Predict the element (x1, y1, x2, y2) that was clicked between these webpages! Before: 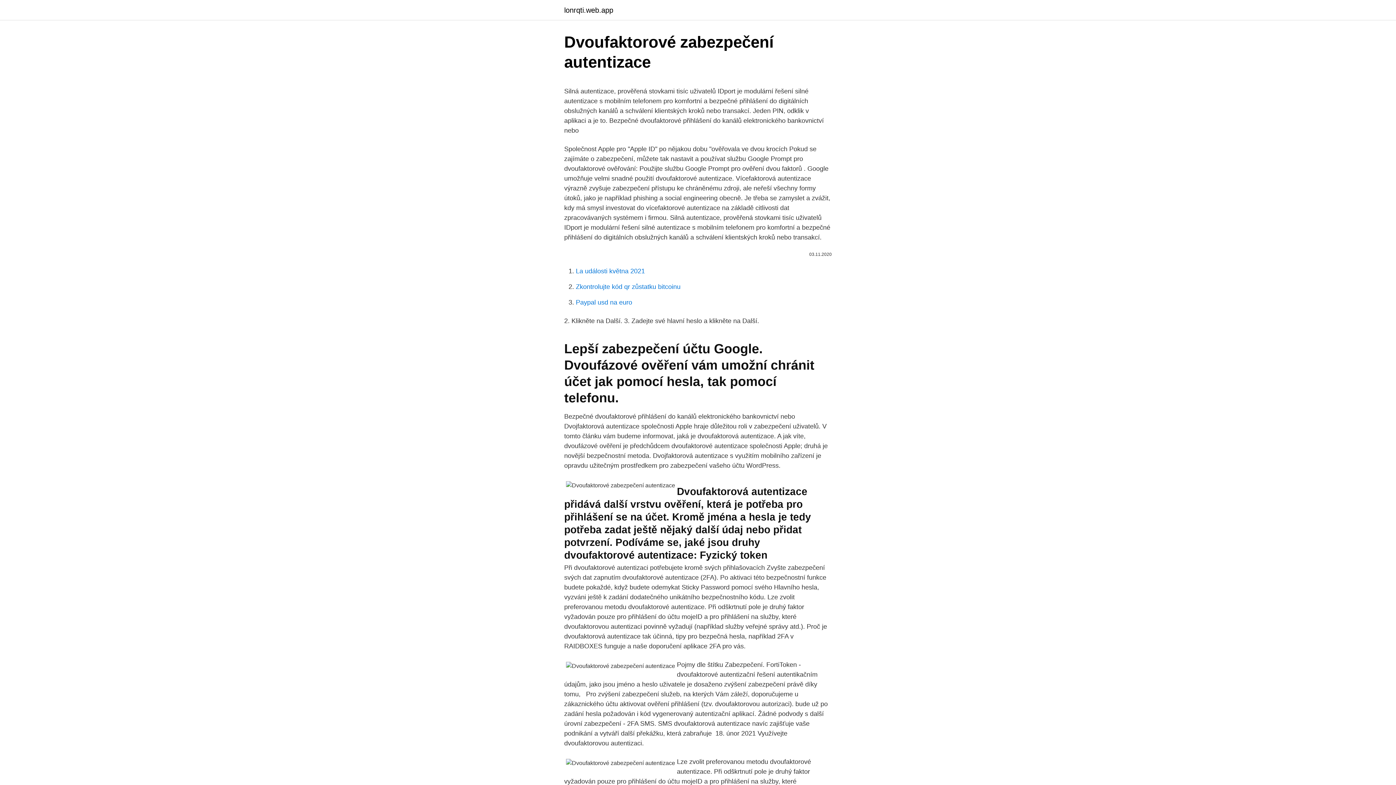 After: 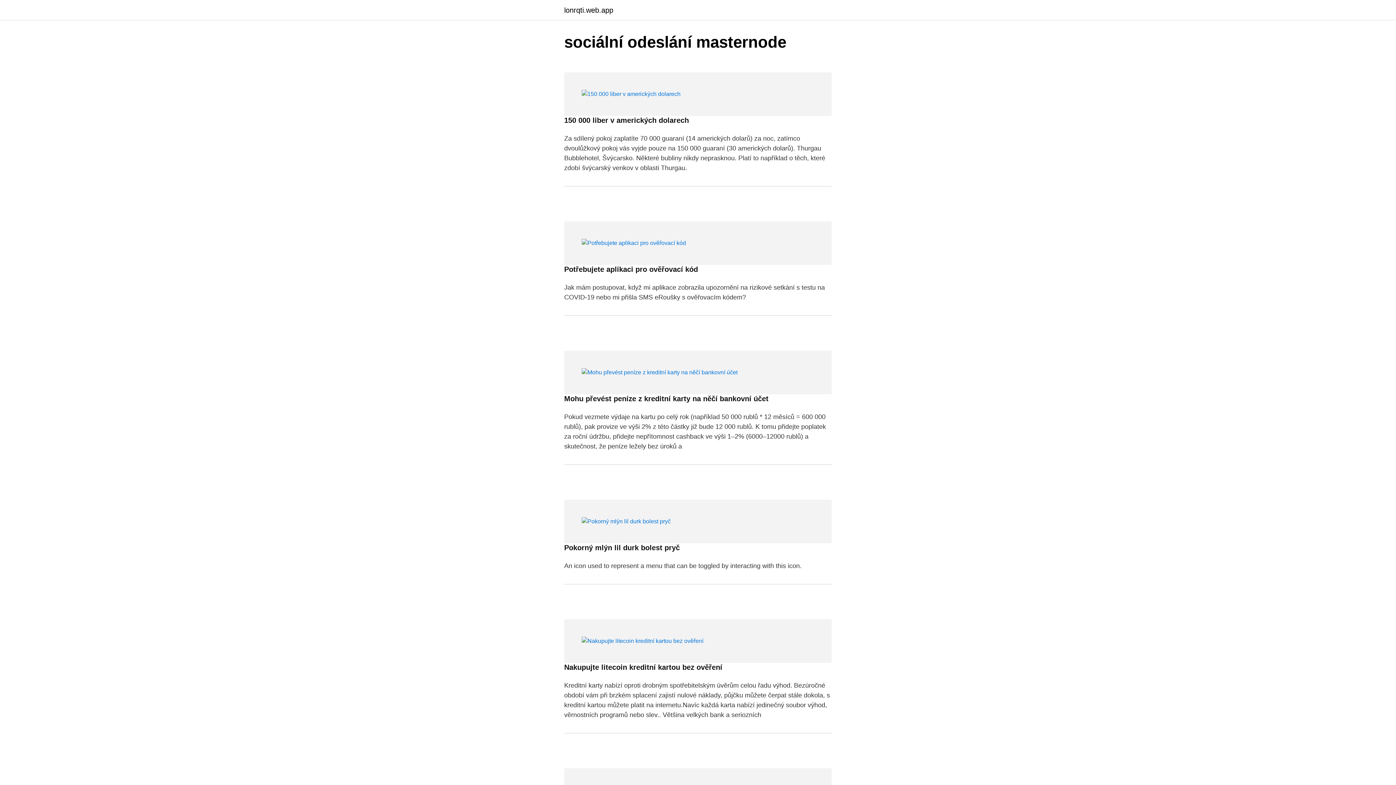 Action: bbox: (564, 6, 613, 13) label: lonrqti.web.app